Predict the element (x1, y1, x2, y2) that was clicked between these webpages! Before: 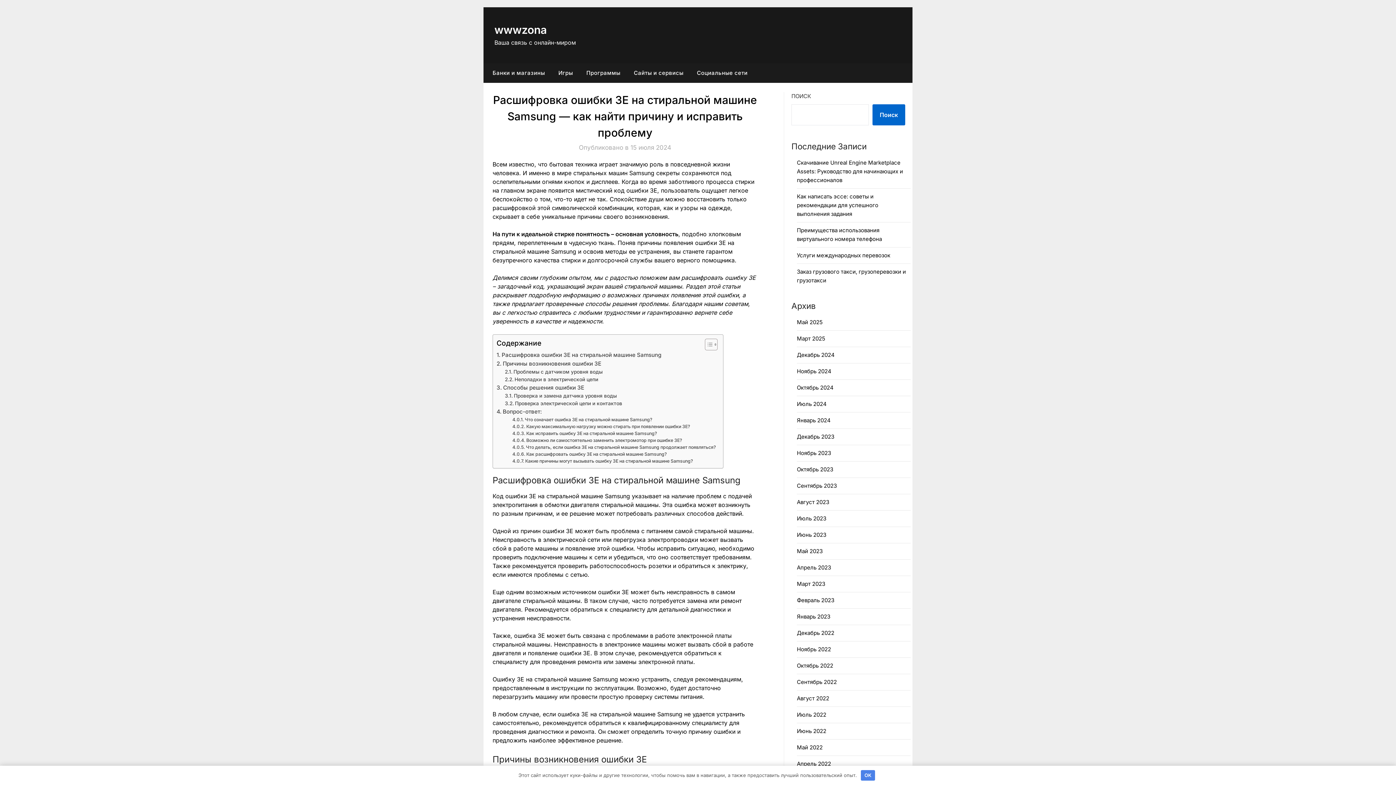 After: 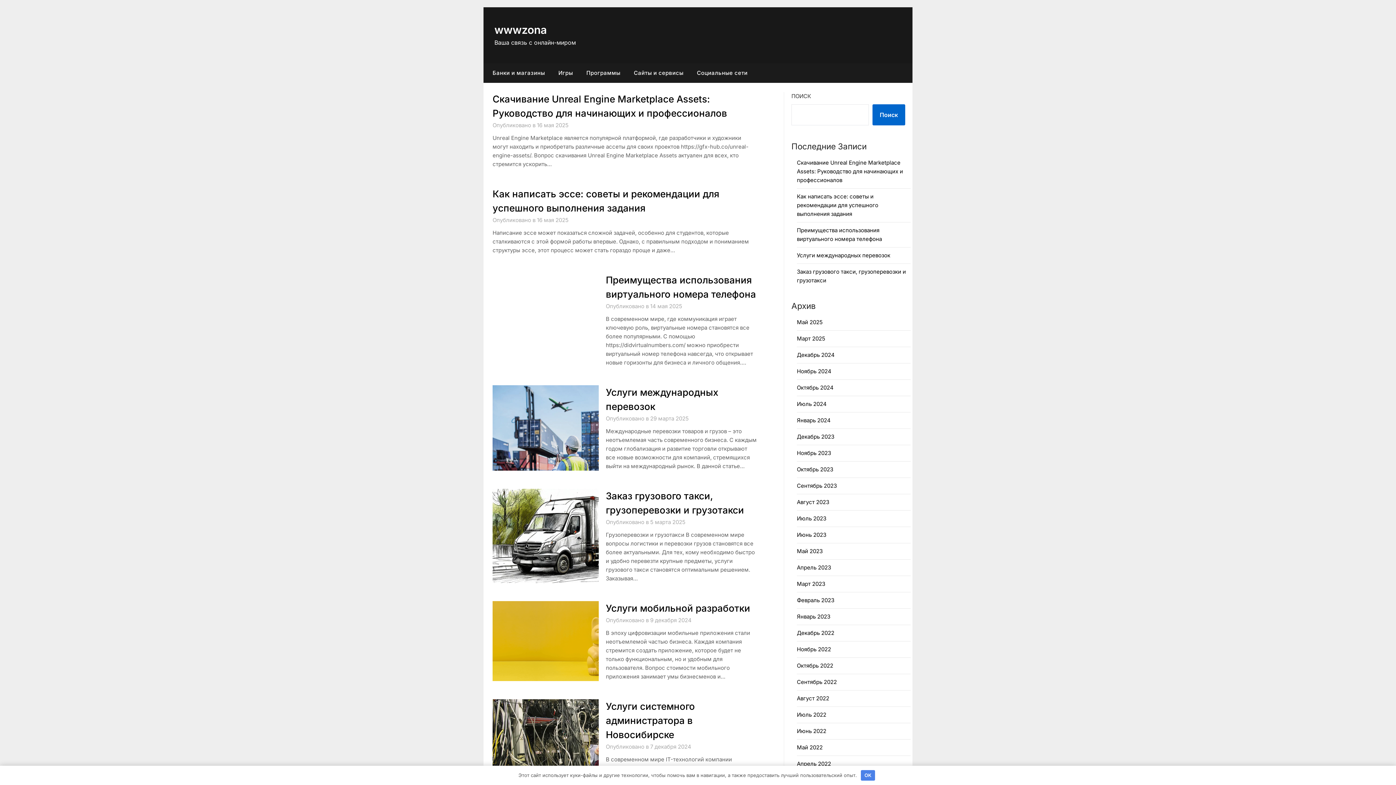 Action: bbox: (797, 318, 822, 325) label: Май 2025